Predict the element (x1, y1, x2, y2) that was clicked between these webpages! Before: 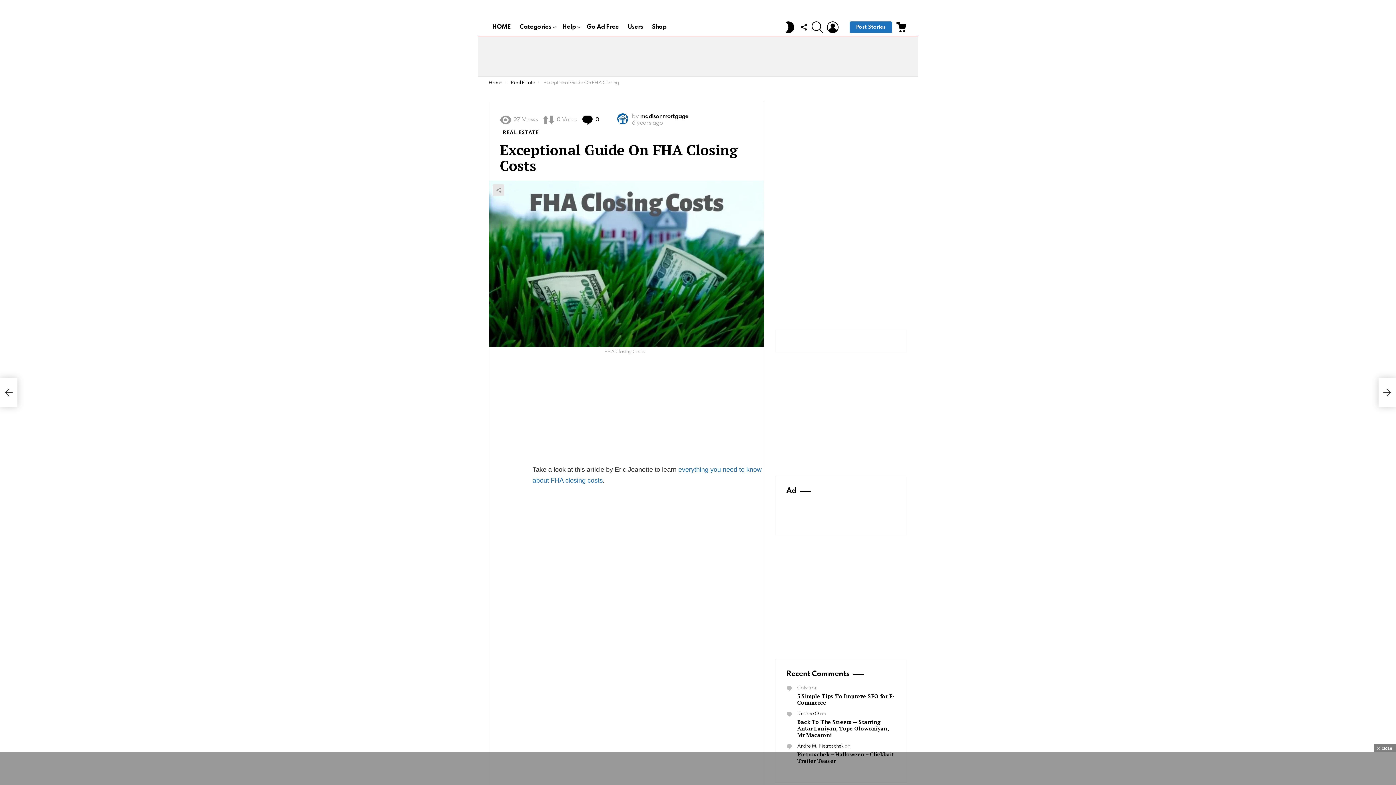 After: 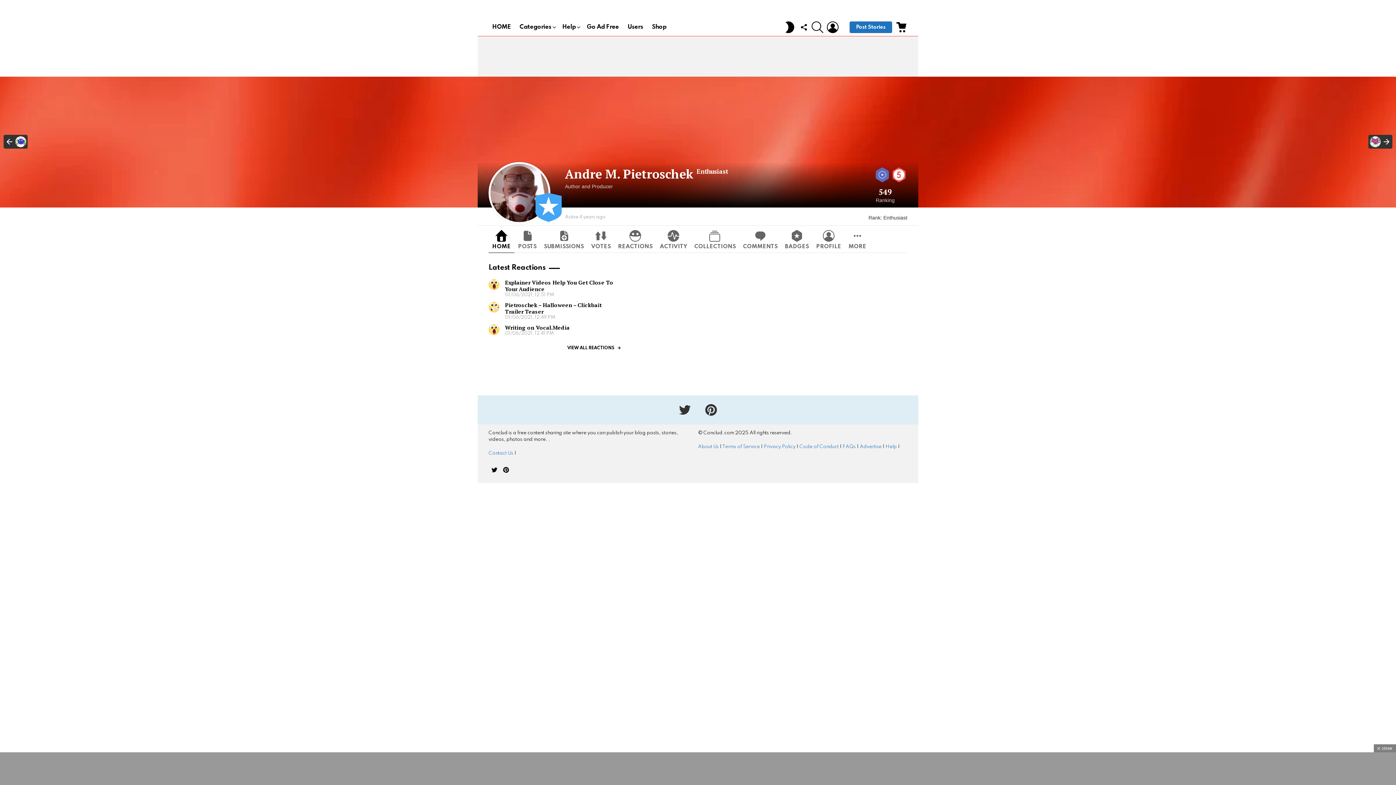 Action: label: Andre M. Pietroschek bbox: (797, 744, 843, 749)